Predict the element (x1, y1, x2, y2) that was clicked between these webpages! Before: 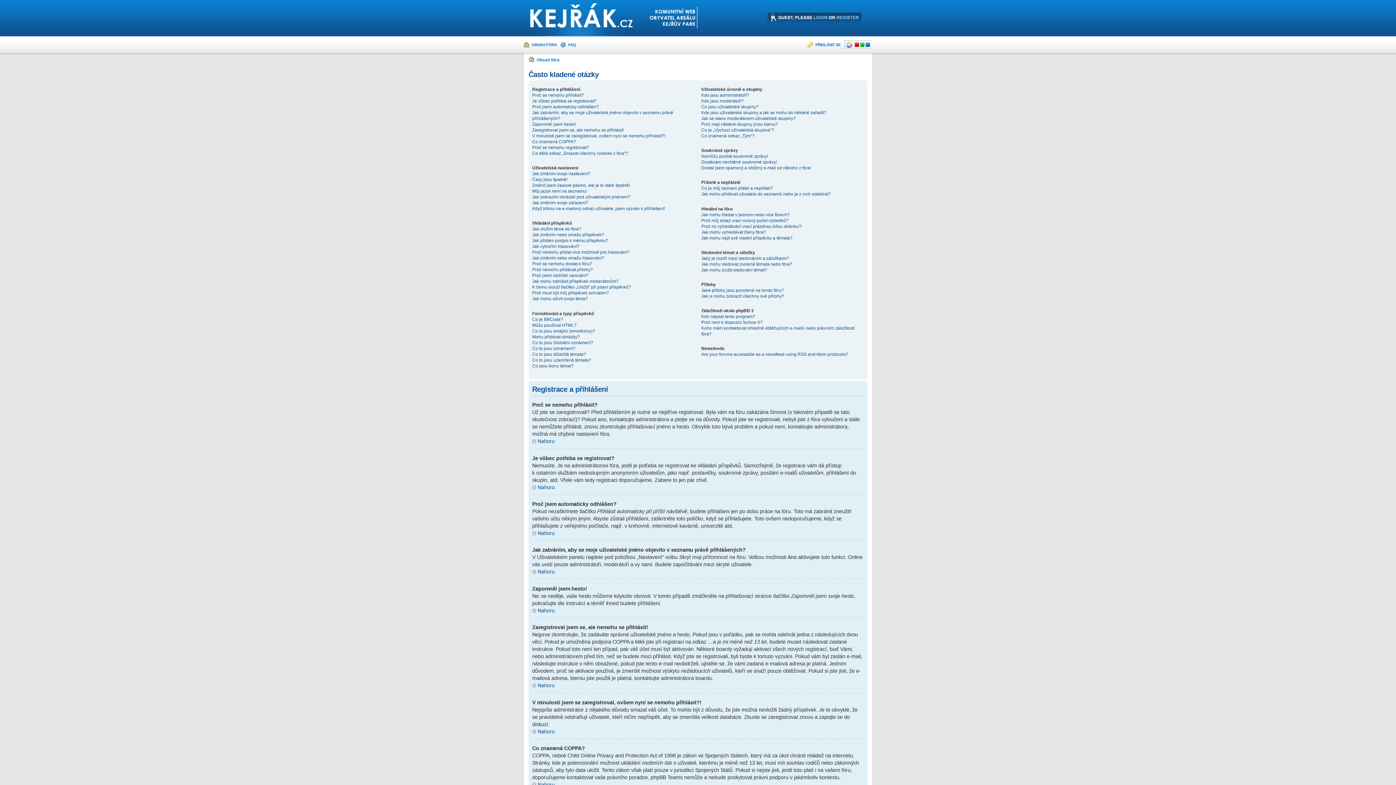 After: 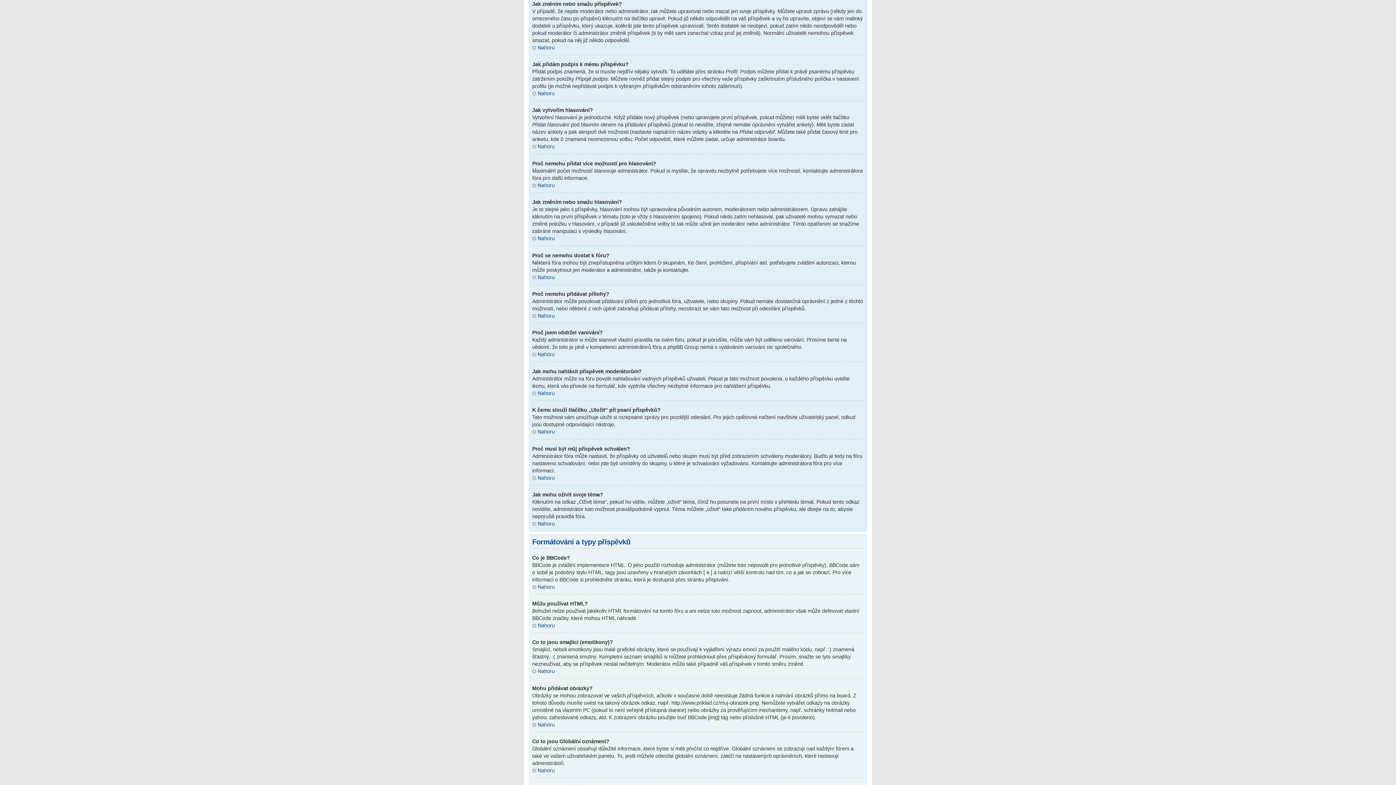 Action: bbox: (532, 232, 604, 237) label: Jak změním nebo smažu příspěvek?